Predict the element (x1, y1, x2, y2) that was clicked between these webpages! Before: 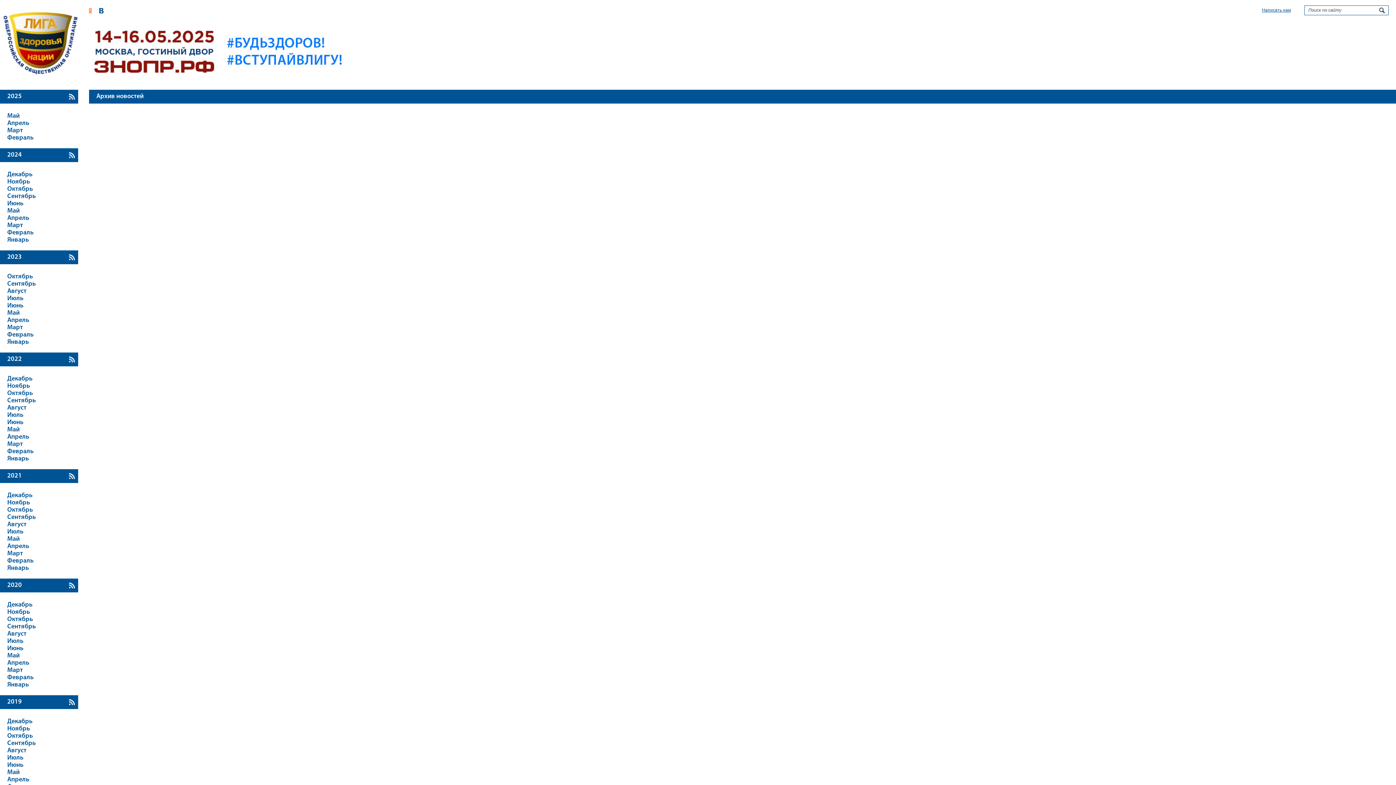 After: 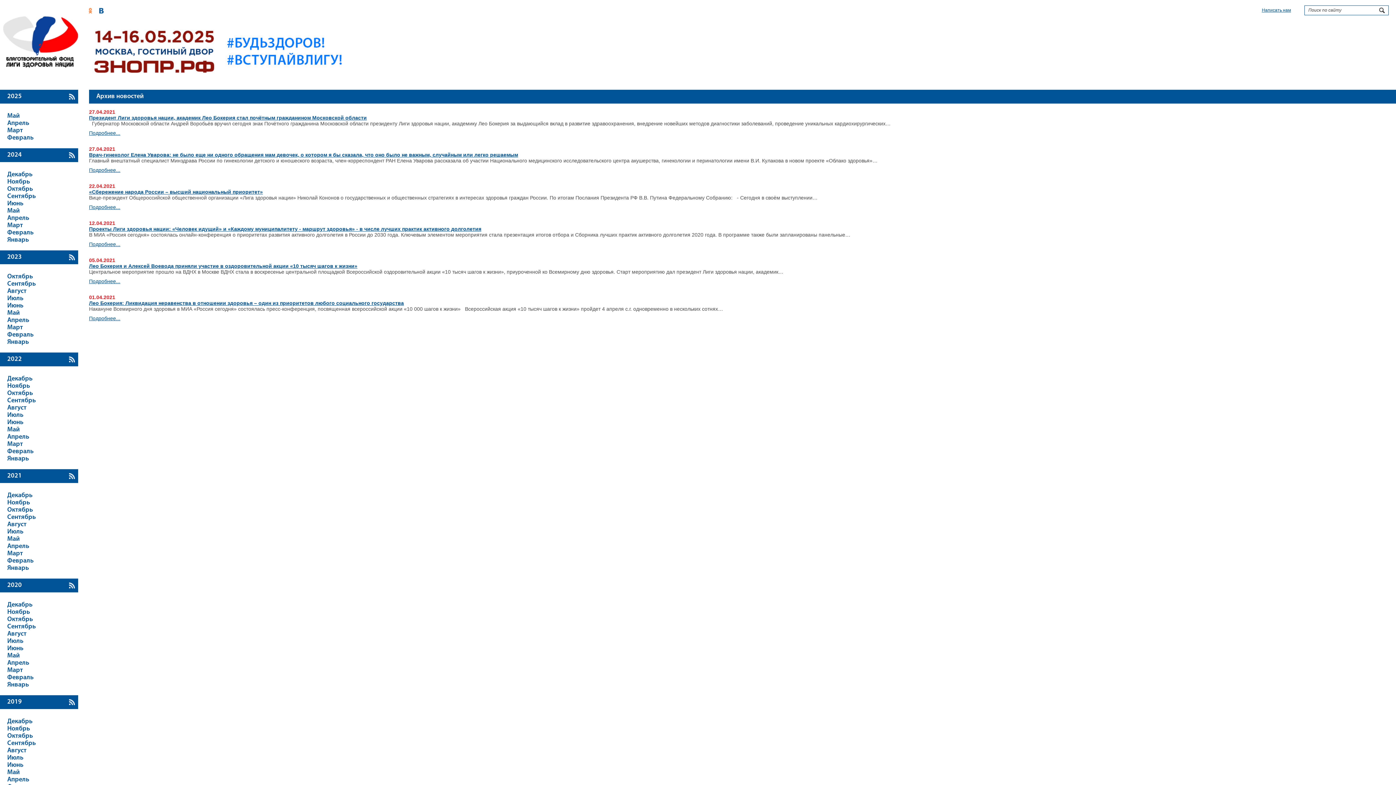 Action: bbox: (7, 543, 29, 550) label: Апрель